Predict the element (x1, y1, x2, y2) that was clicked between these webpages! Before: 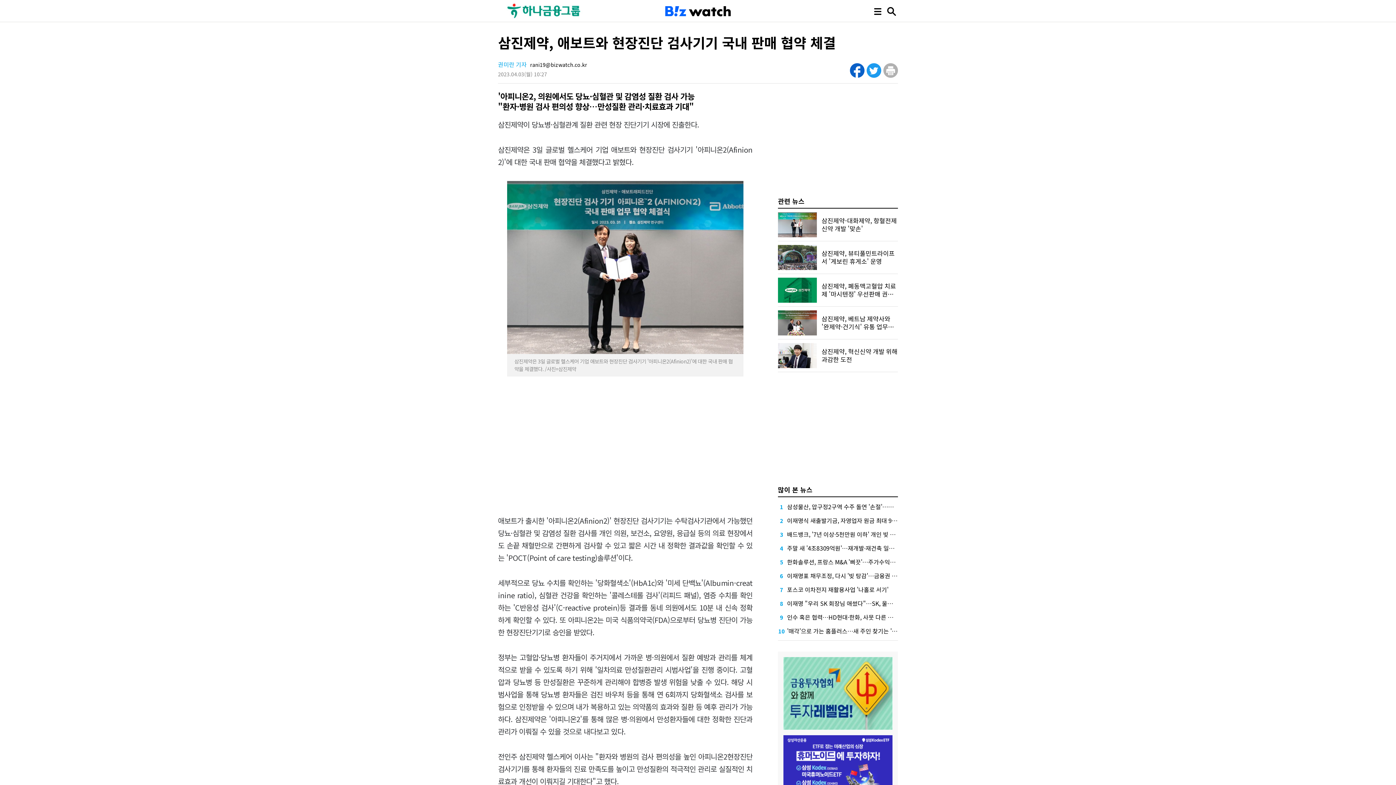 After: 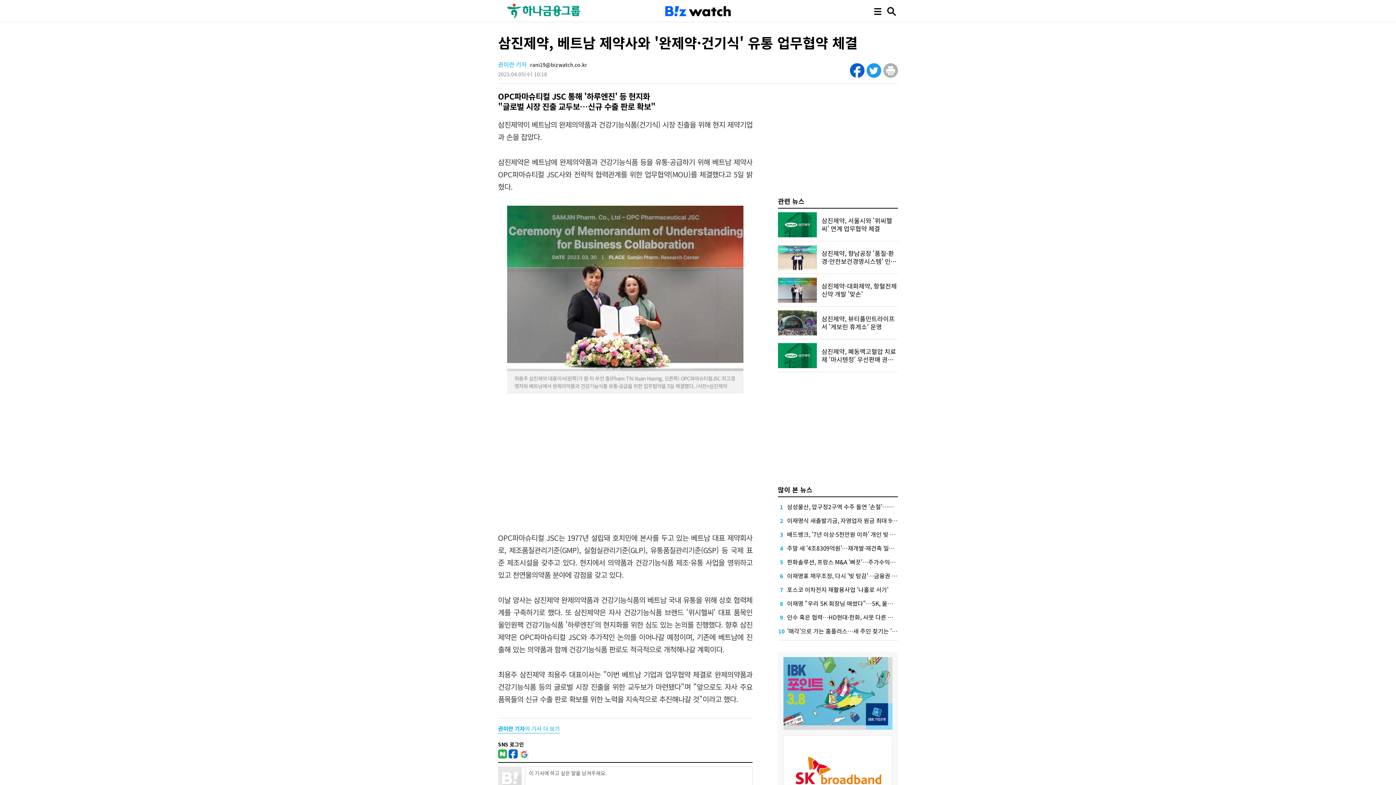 Action: bbox: (778, 310, 817, 319)